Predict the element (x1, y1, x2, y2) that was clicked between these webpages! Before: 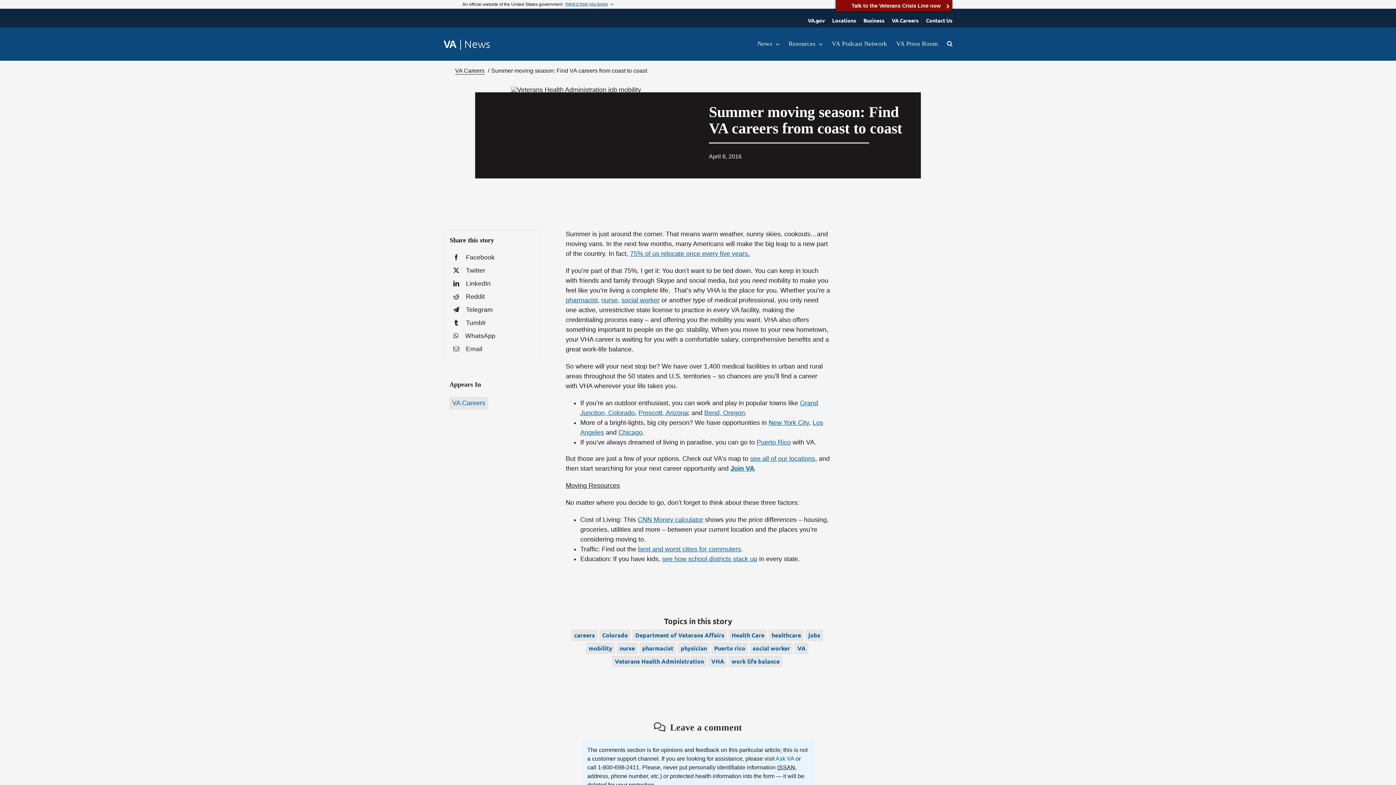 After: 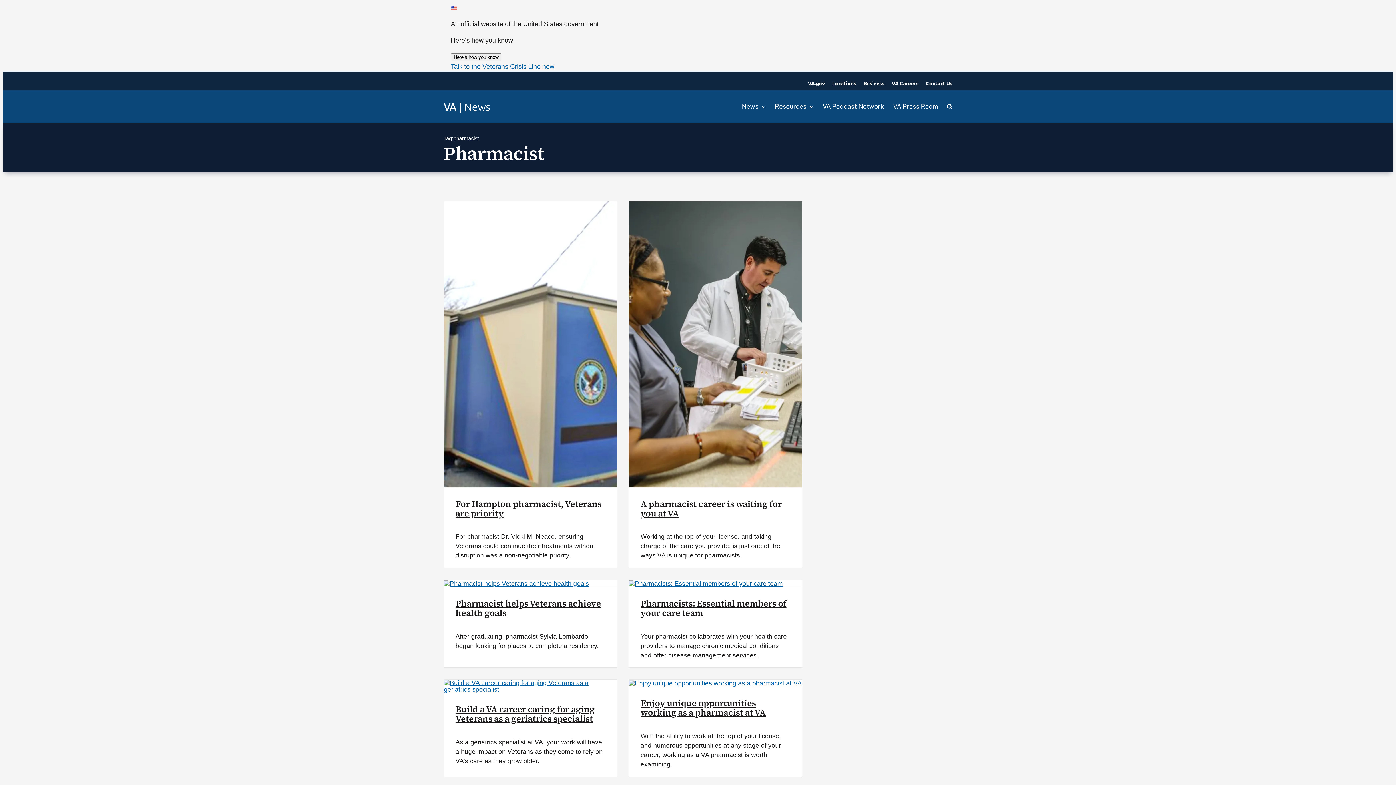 Action: label: pharmacist bbox: (639, 642, 676, 654)